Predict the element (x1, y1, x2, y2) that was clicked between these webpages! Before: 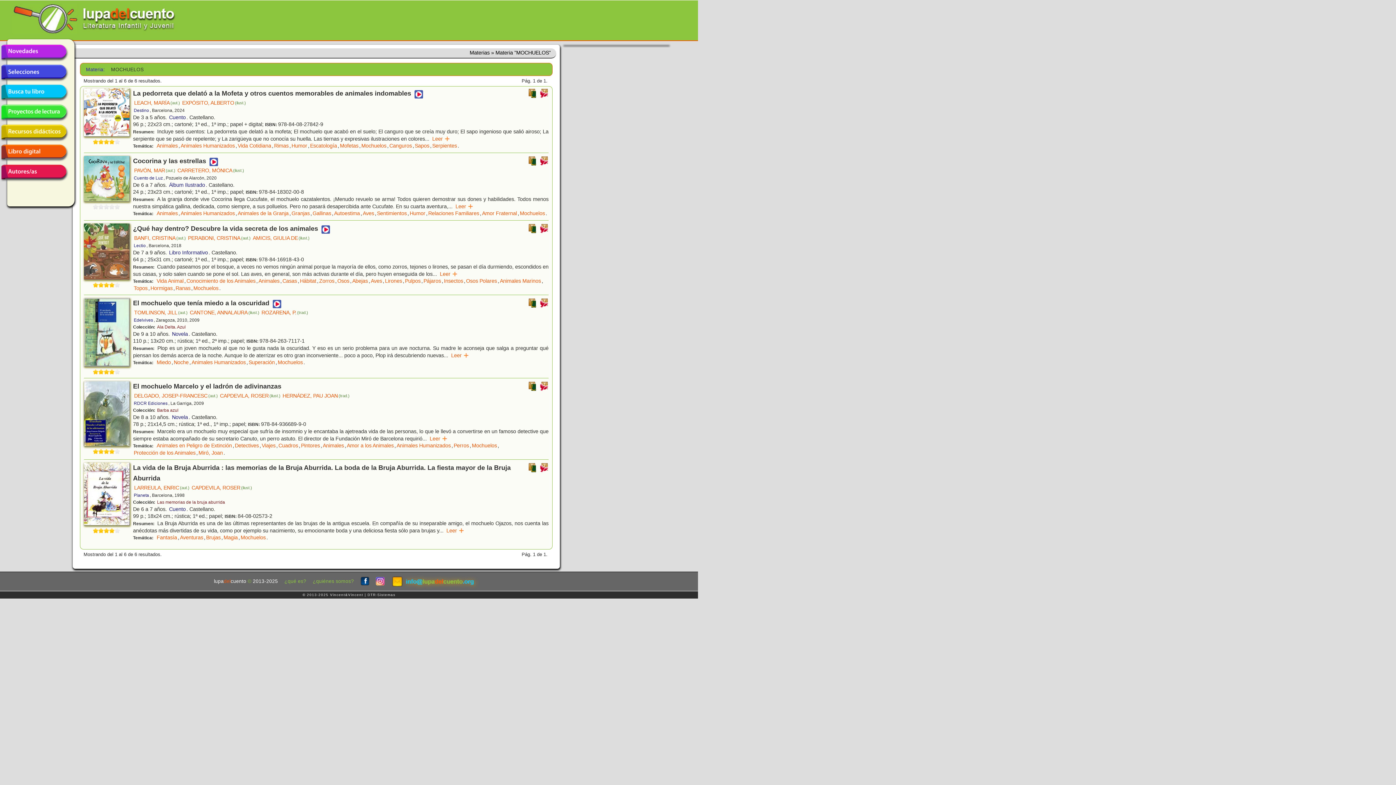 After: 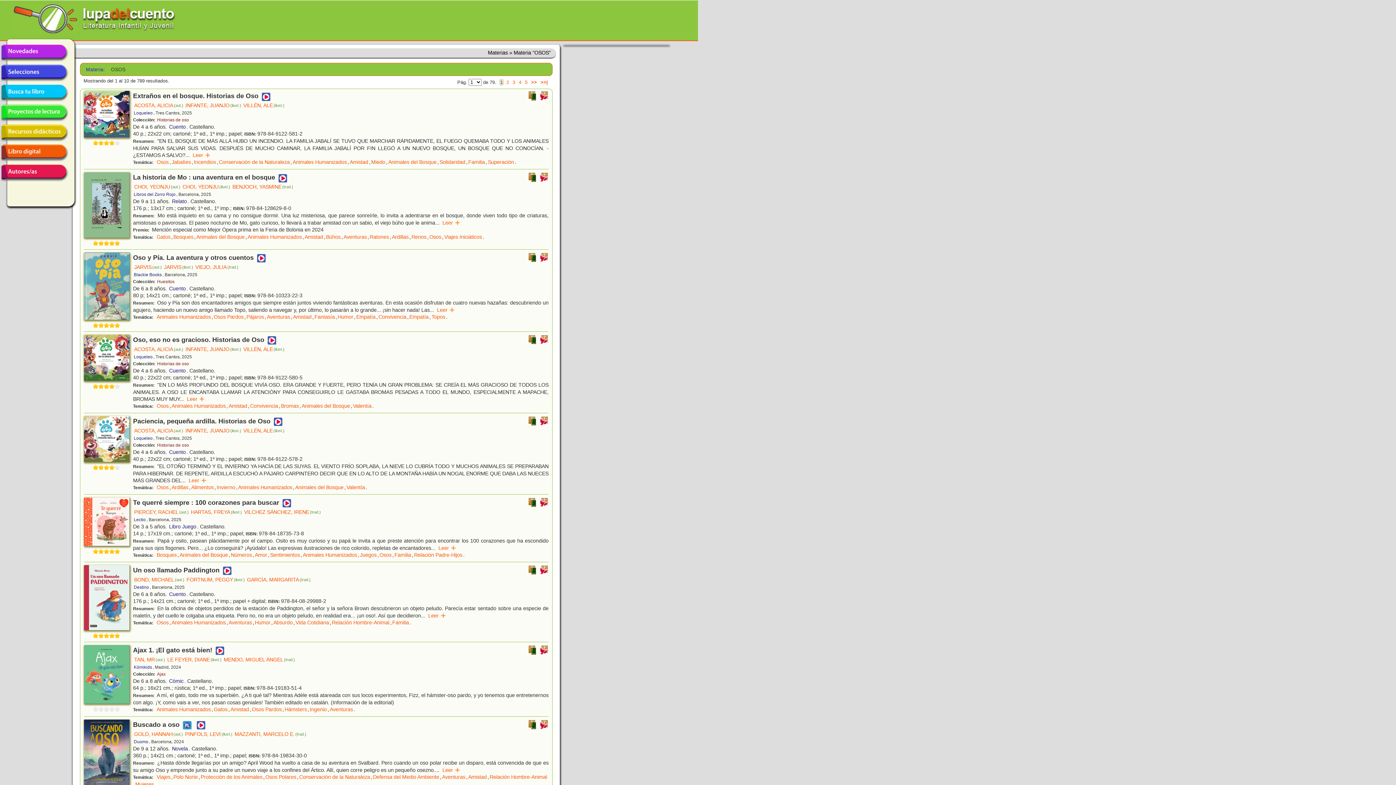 Action: bbox: (336, 277, 350, 284) label: Osos